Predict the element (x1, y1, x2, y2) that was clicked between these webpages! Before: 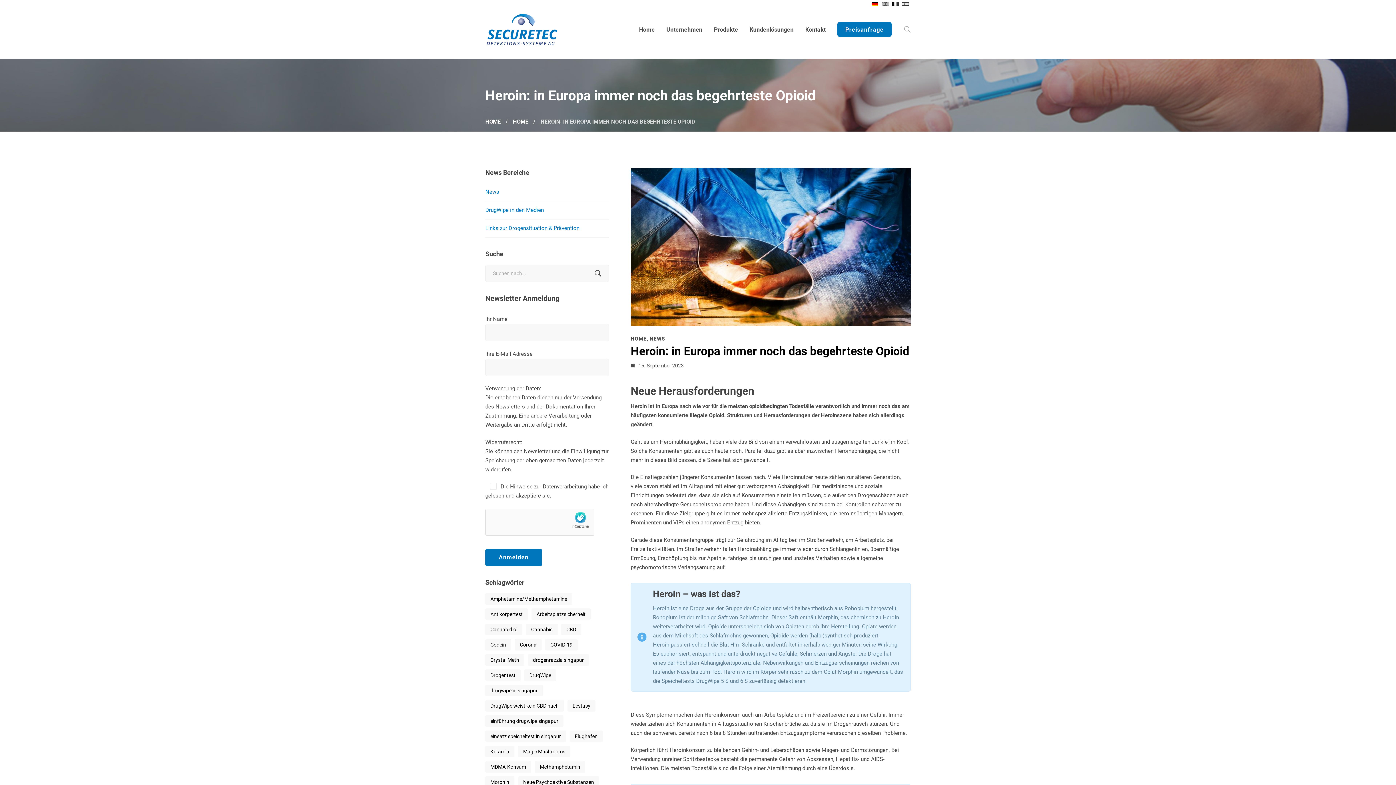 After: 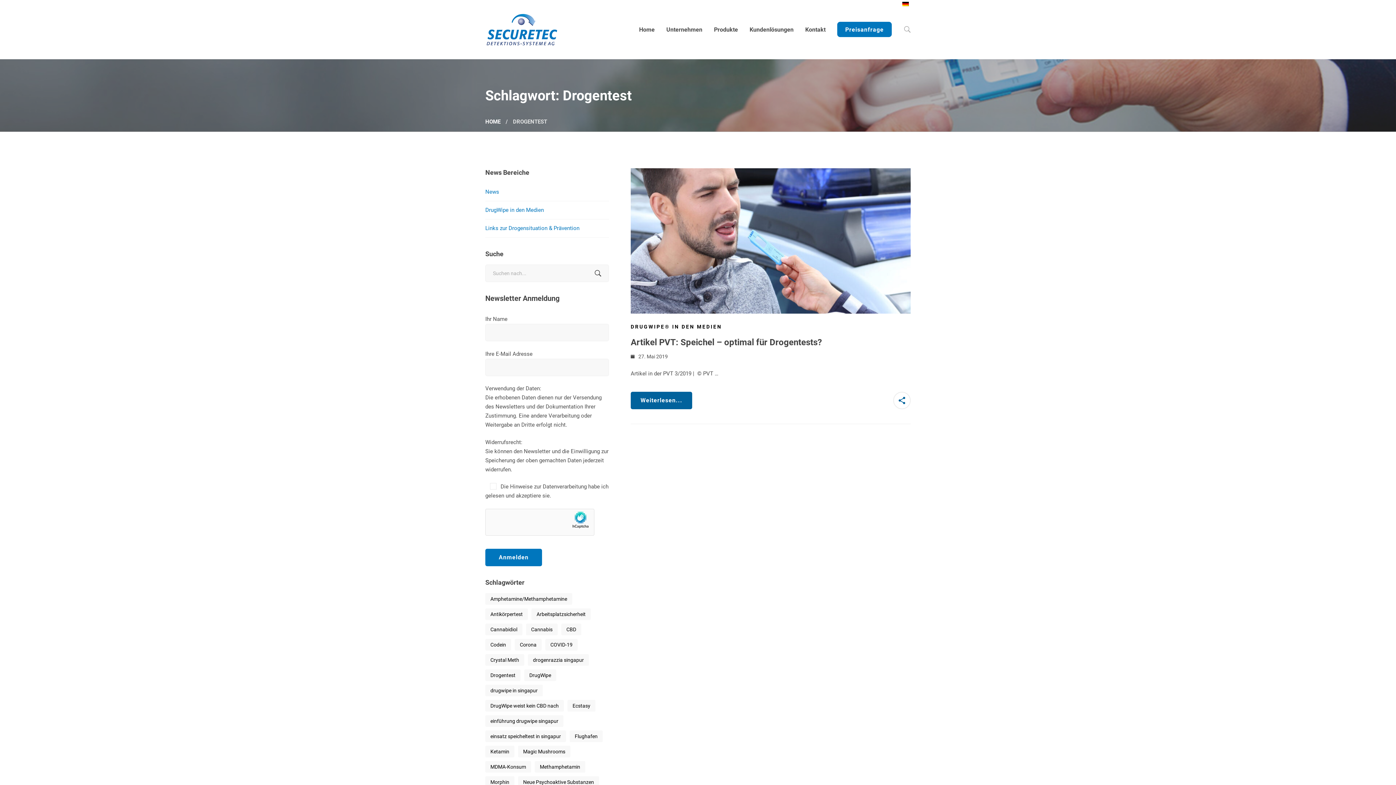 Action: label: Drogentest (1 Eintrag) bbox: (485, 669, 520, 681)